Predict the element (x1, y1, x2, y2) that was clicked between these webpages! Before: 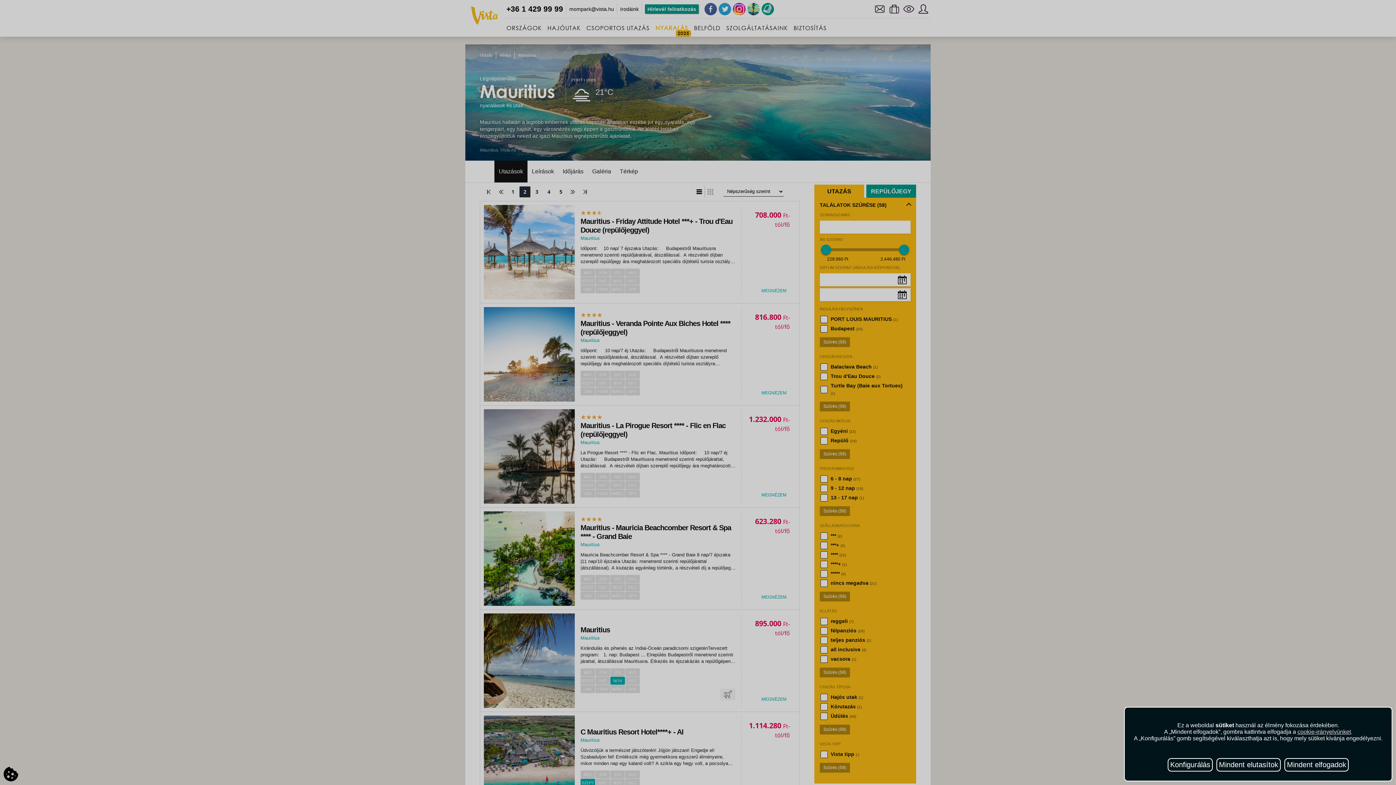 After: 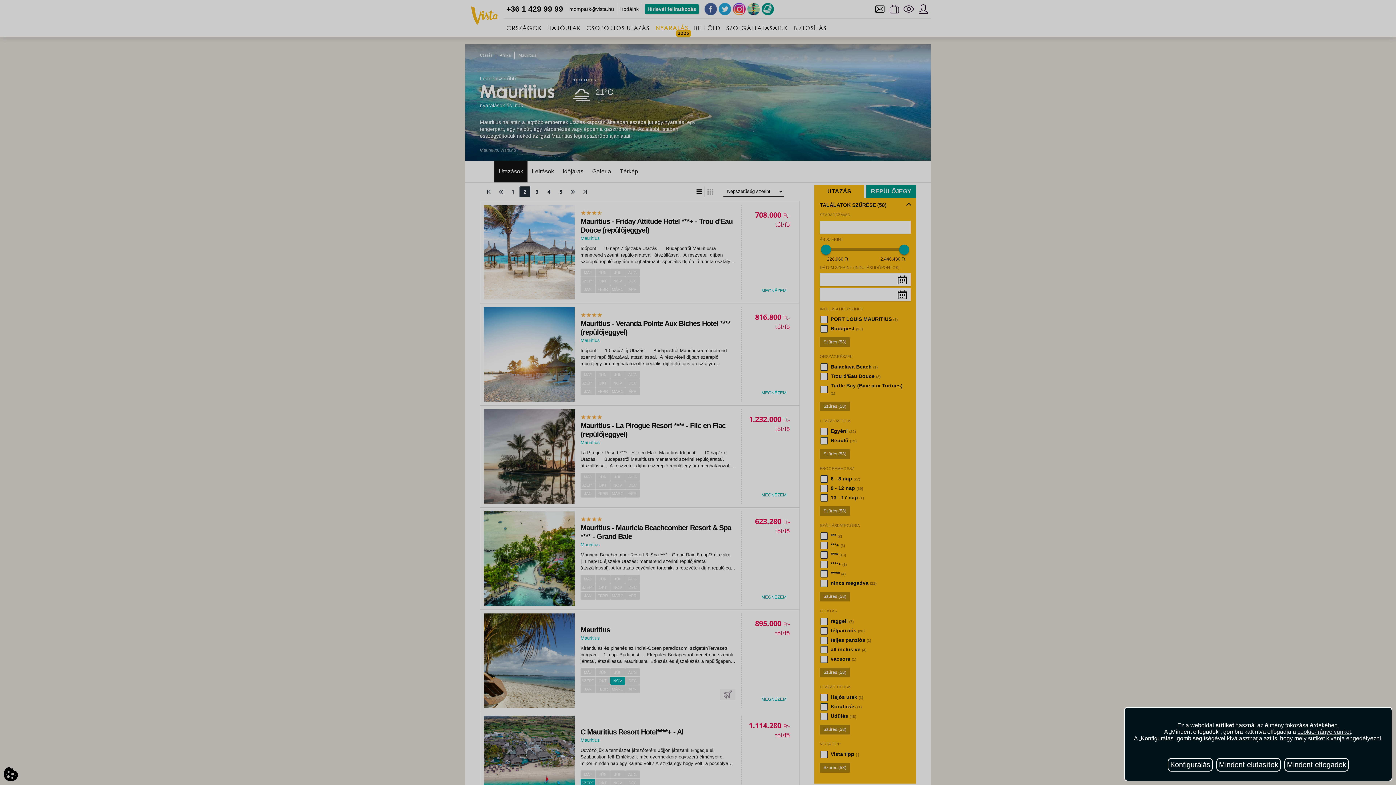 Action: label: cookie-irányelvünket bbox: (1297, 729, 1351, 735)